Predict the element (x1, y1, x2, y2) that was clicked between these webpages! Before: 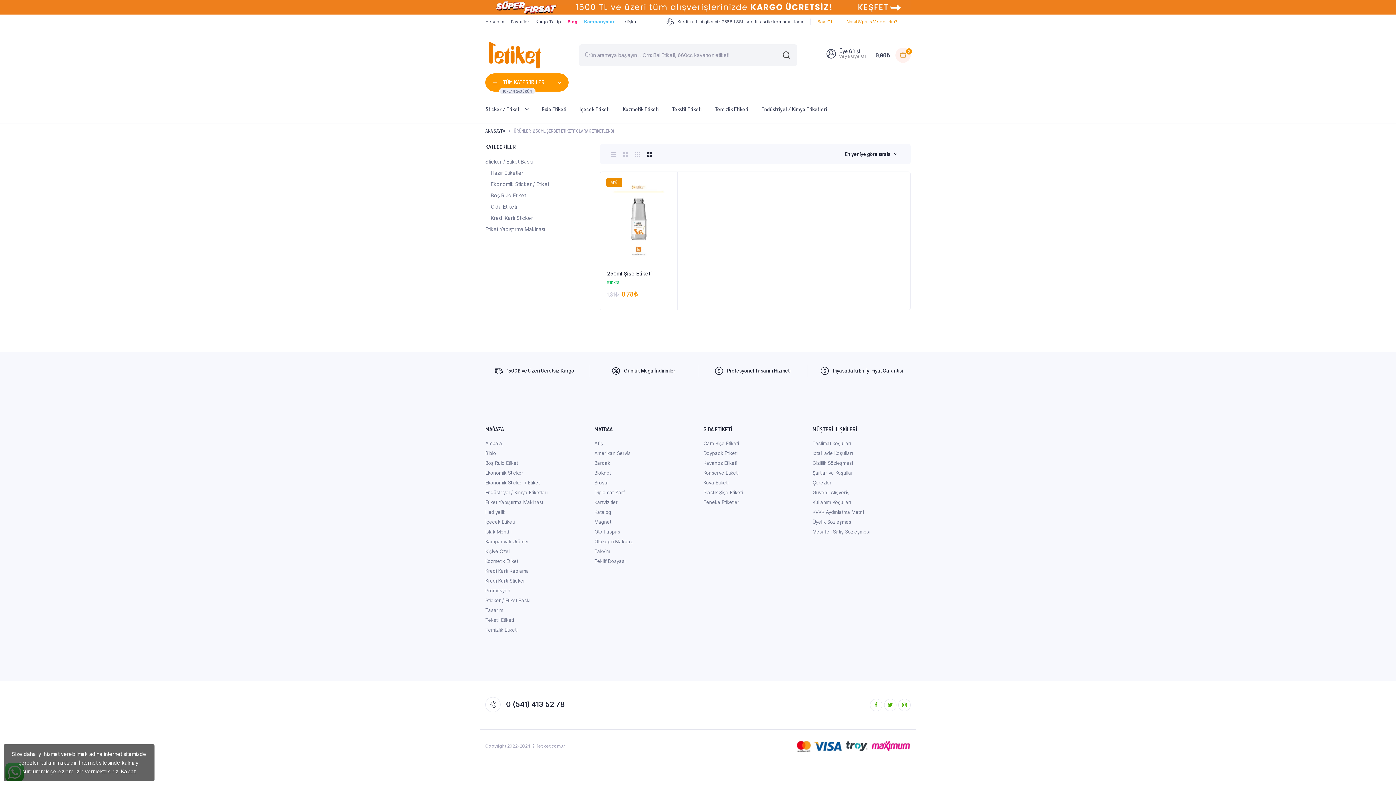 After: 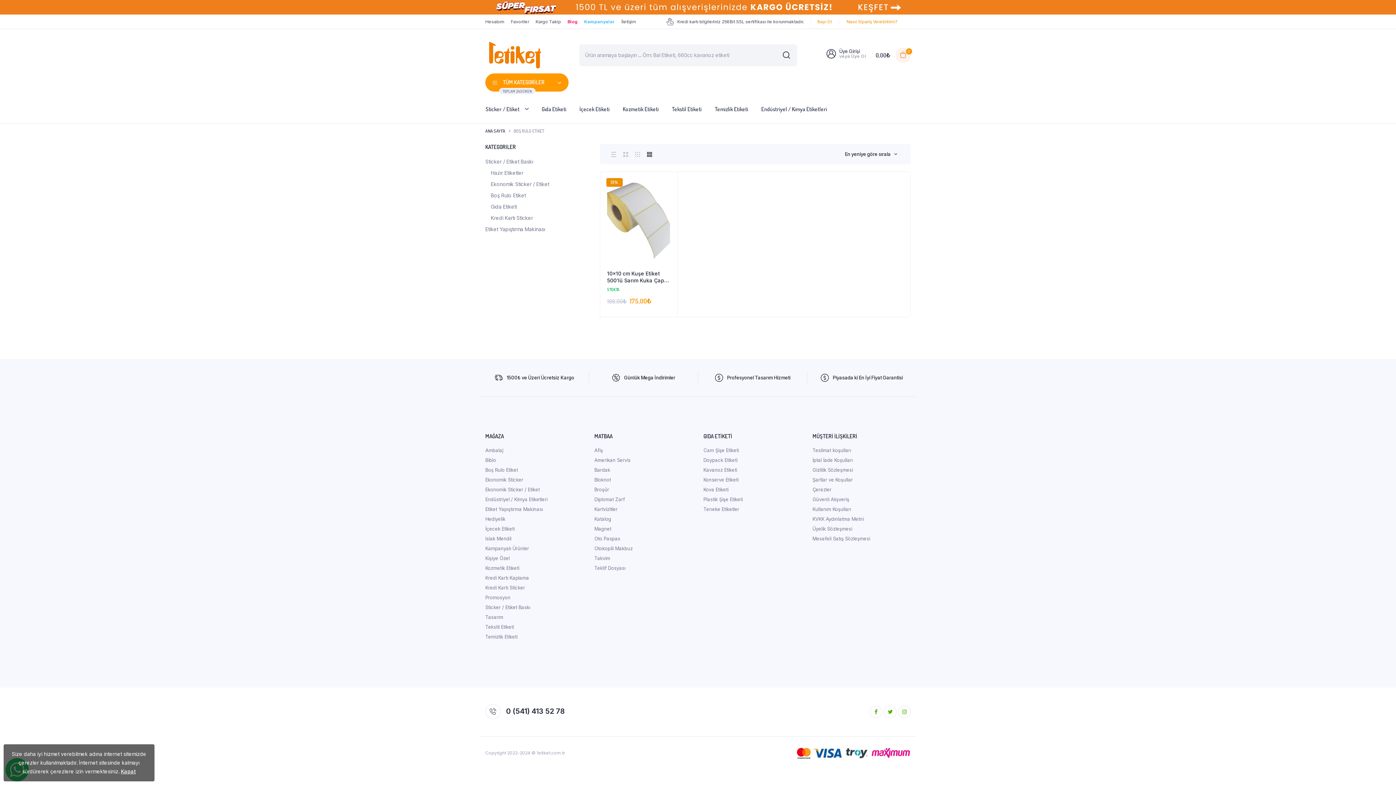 Action: bbox: (490, 191, 526, 199) label: Boş Rulo Etiket